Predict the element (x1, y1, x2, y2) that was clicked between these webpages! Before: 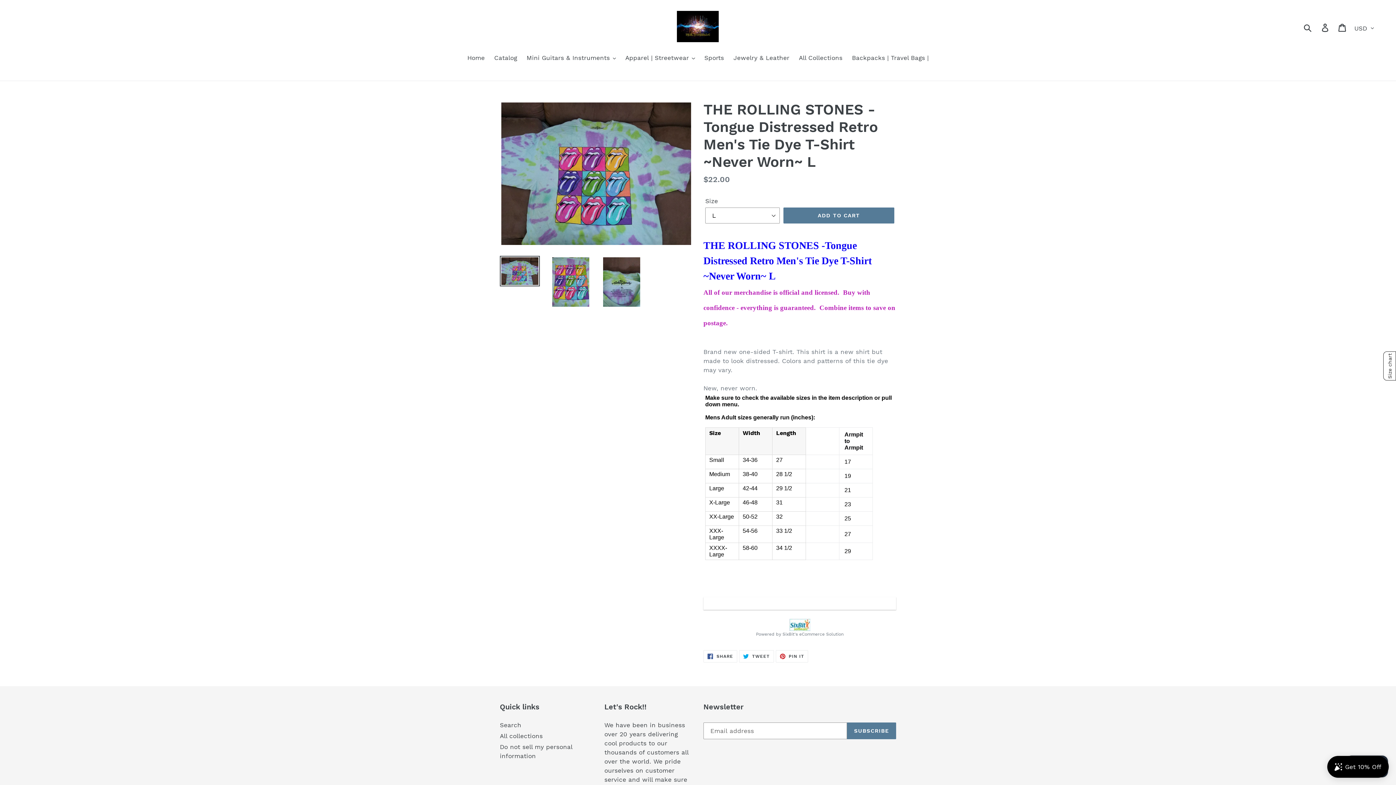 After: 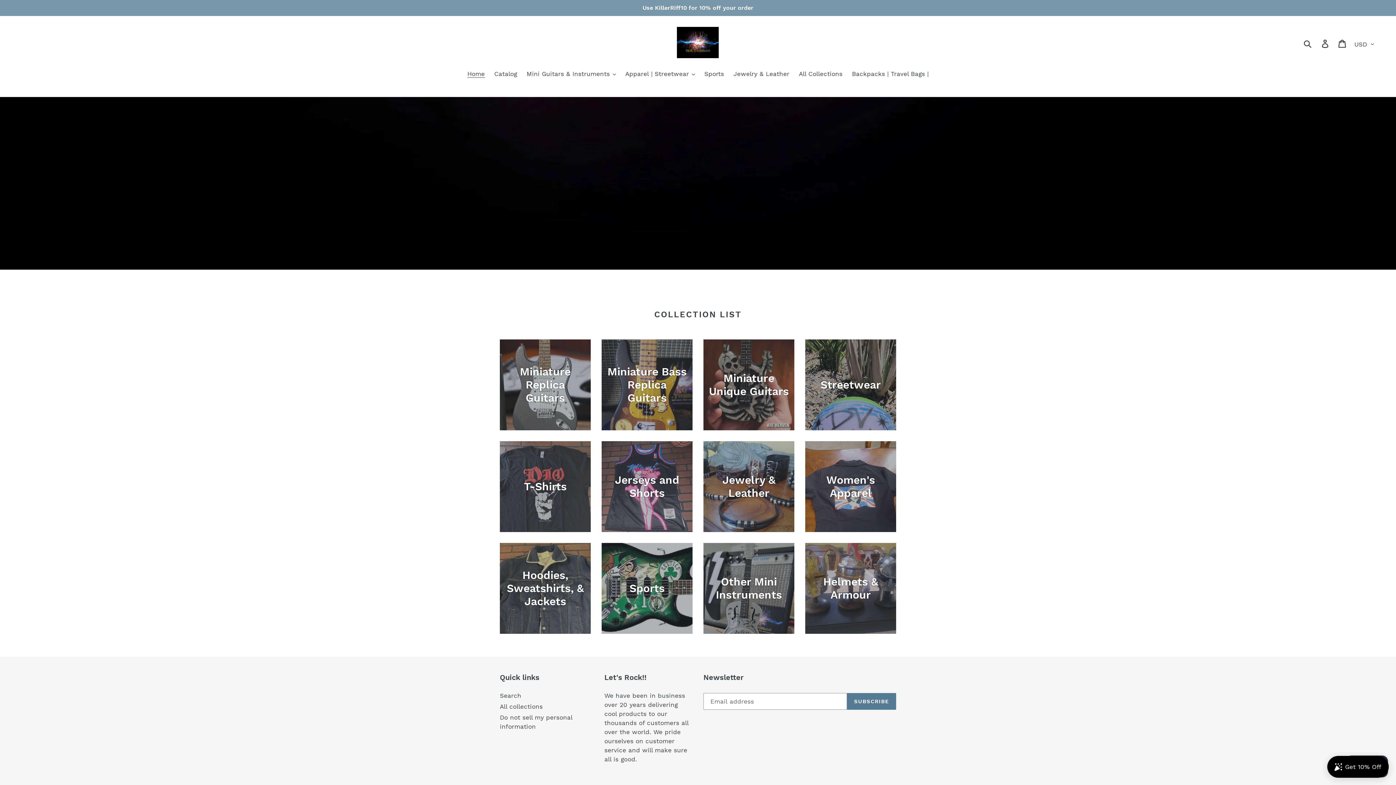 Action: bbox: (463, 53, 488, 63) label: Home